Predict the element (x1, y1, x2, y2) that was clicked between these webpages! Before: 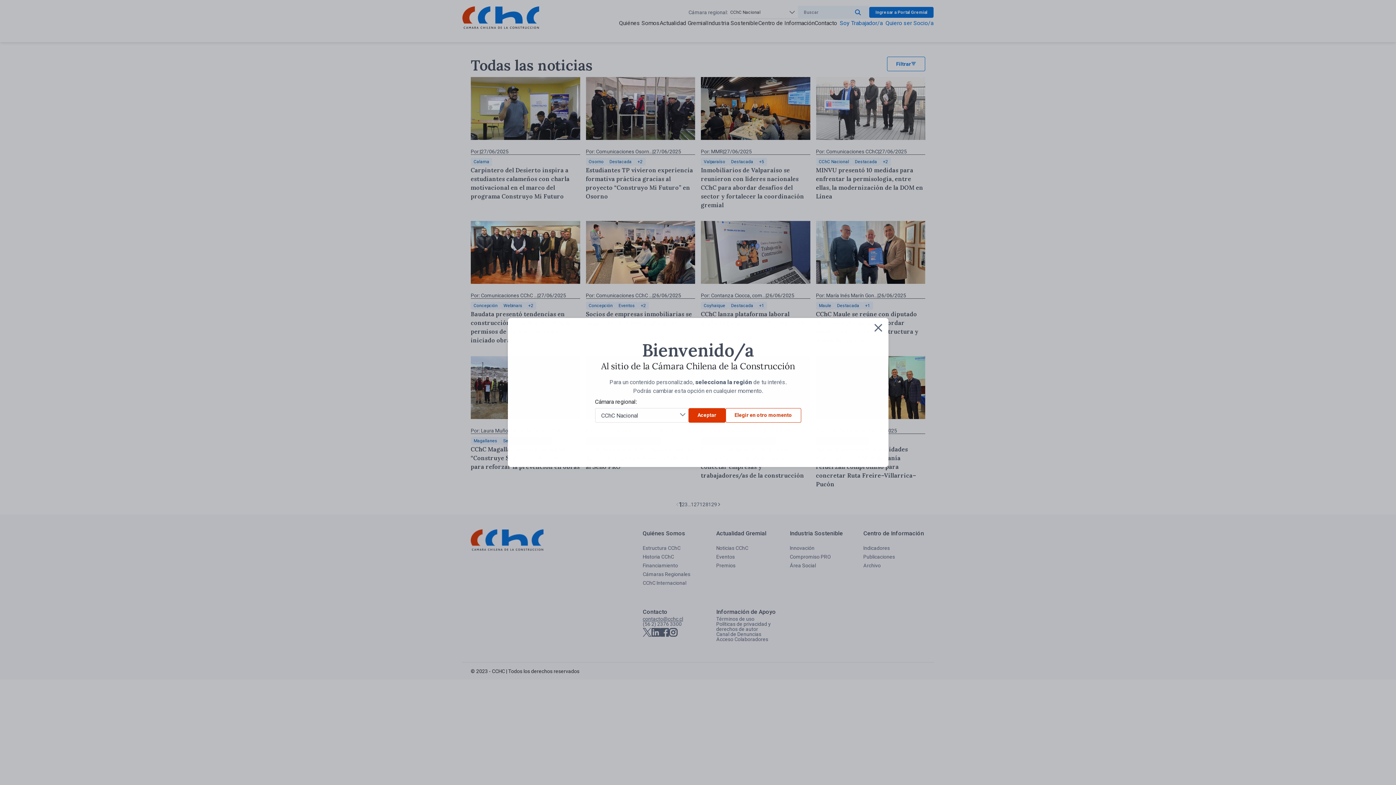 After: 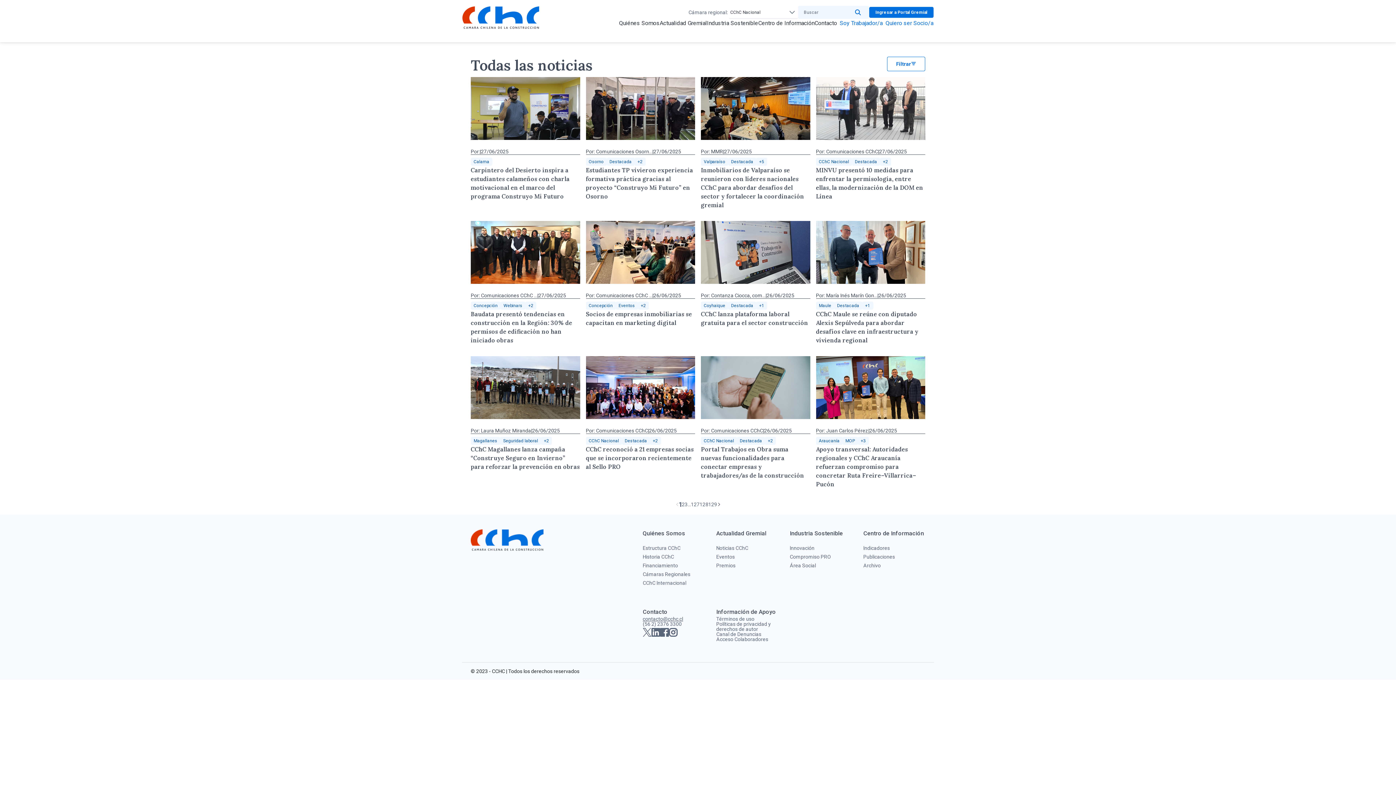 Action: label: Aceptar bbox: (688, 408, 725, 422)